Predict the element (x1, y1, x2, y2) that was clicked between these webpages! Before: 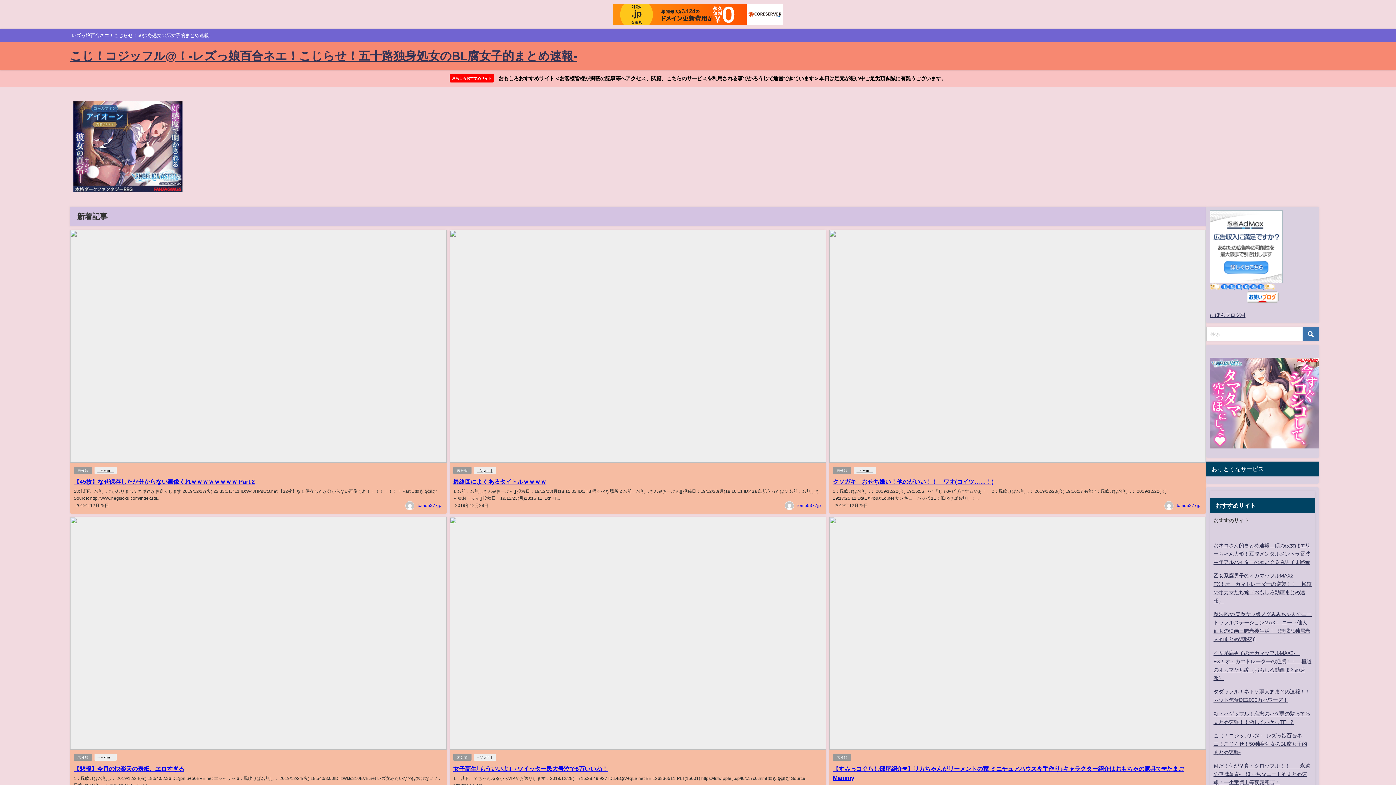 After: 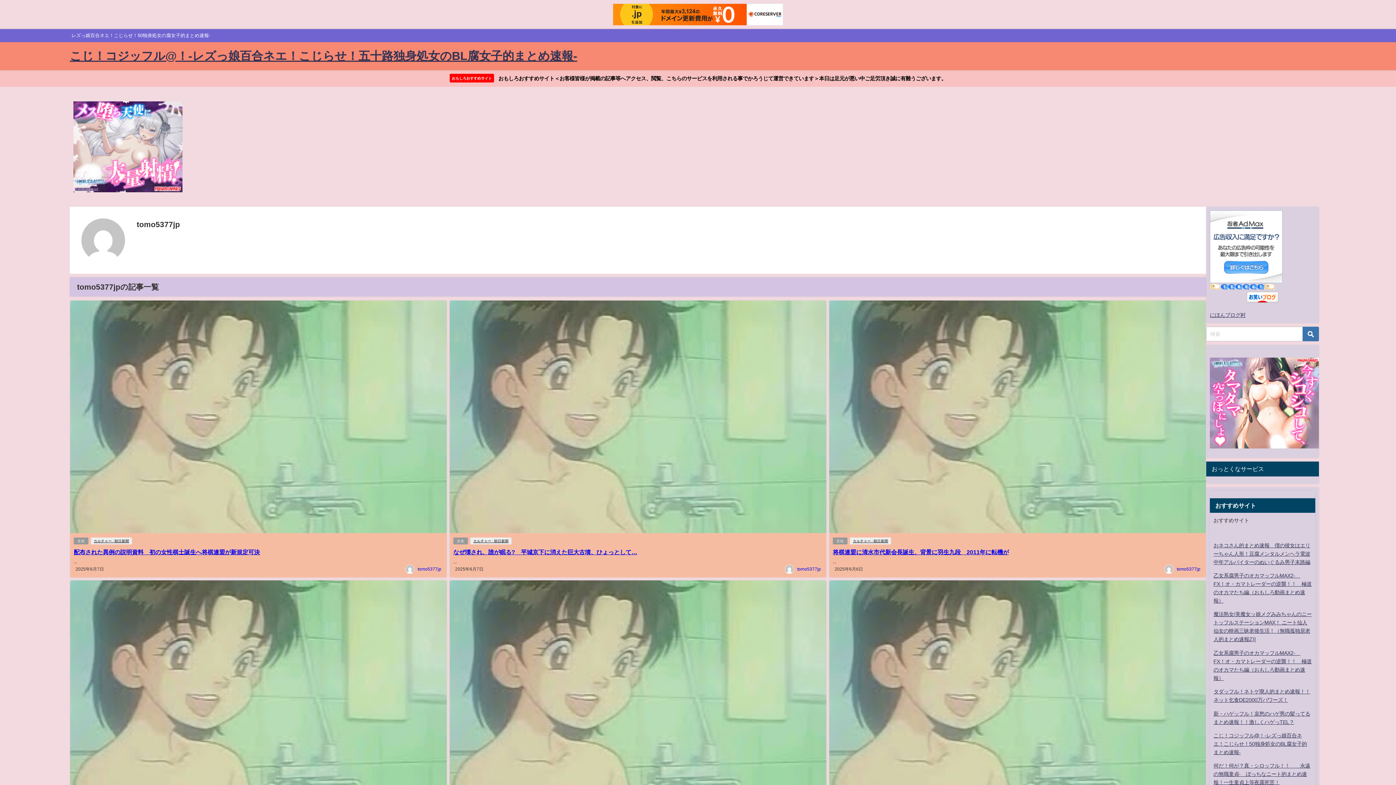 Action: bbox: (1177, 503, 1200, 508) label: tomo5377jp